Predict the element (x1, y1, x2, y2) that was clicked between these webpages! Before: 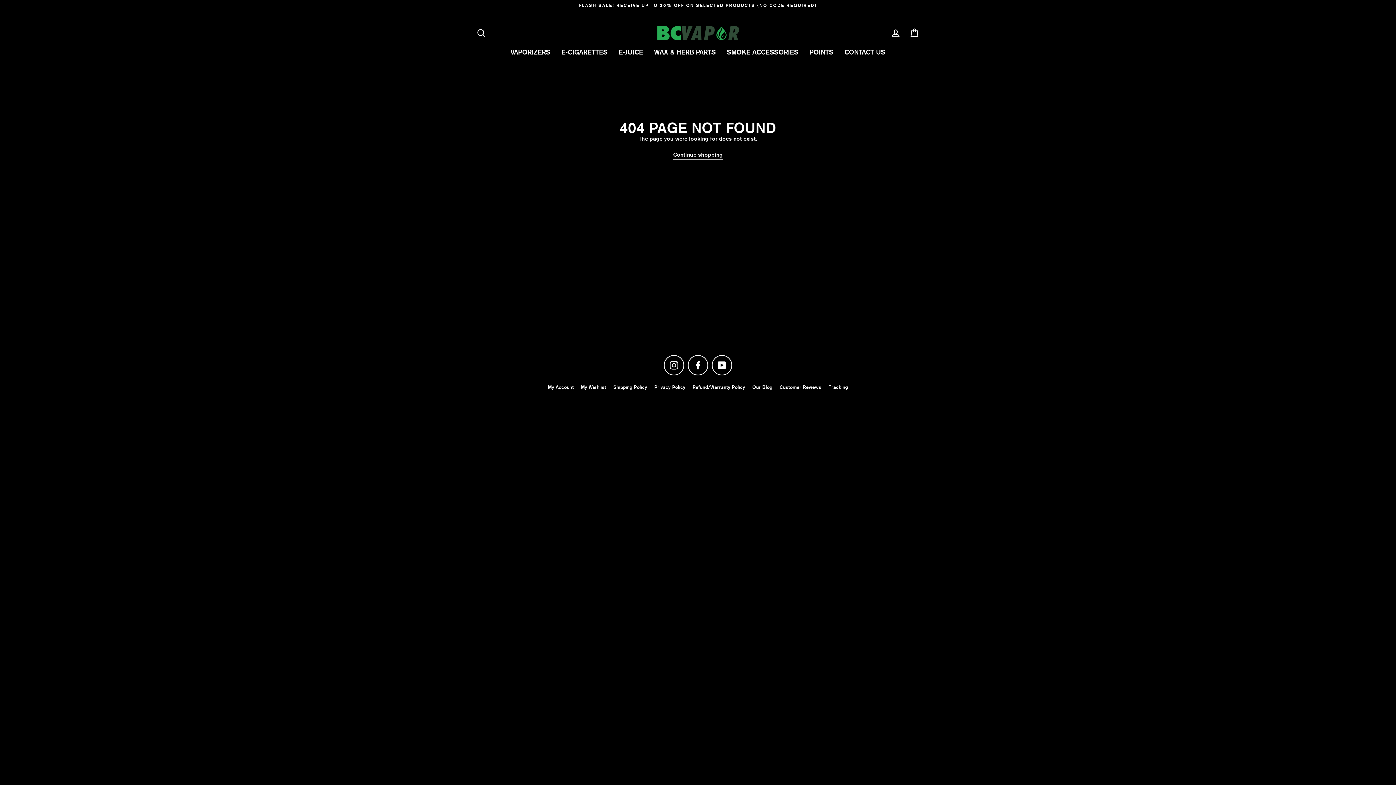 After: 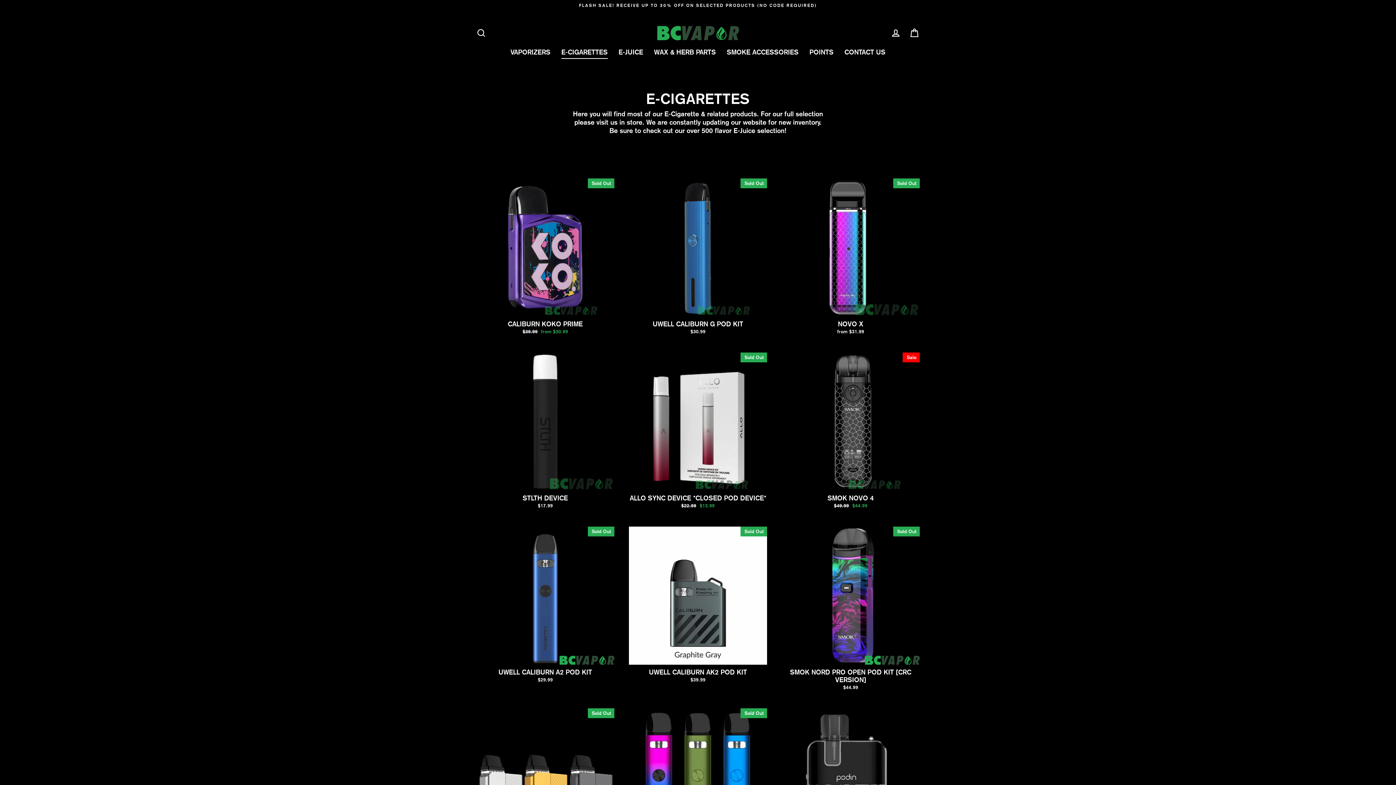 Action: bbox: (556, 45, 613, 58) label: E-CIGARETTES